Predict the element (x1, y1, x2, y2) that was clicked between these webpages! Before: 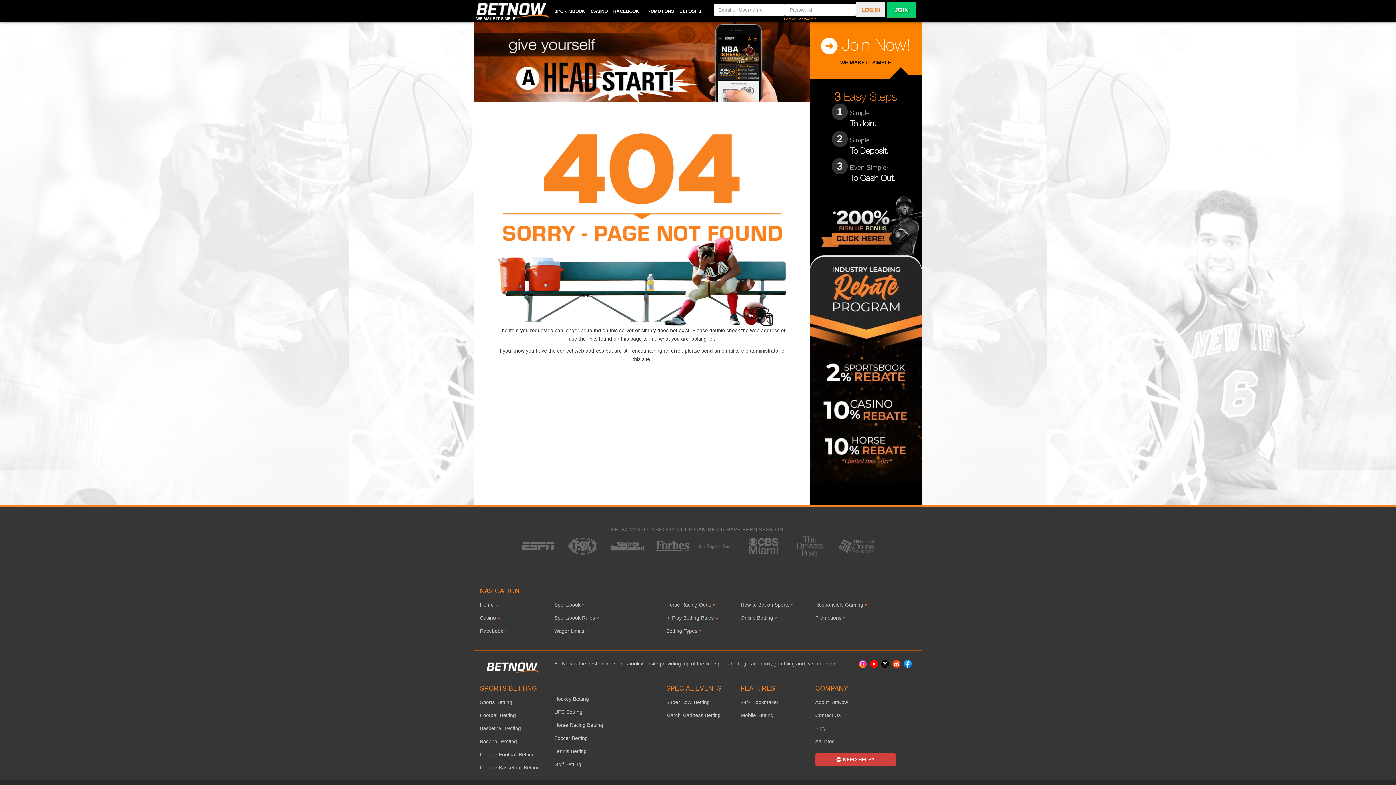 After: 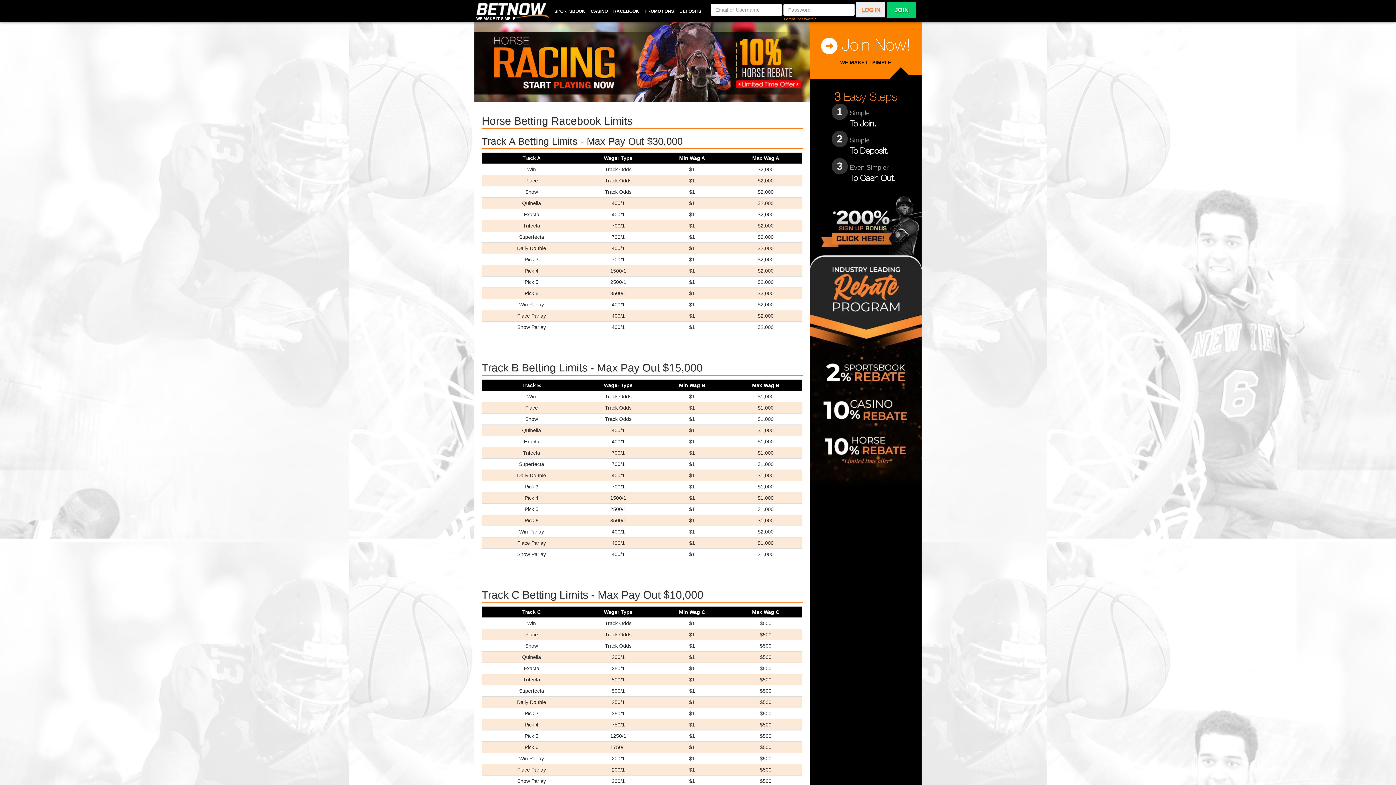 Action: bbox: (480, 628, 503, 634) label: Racebook